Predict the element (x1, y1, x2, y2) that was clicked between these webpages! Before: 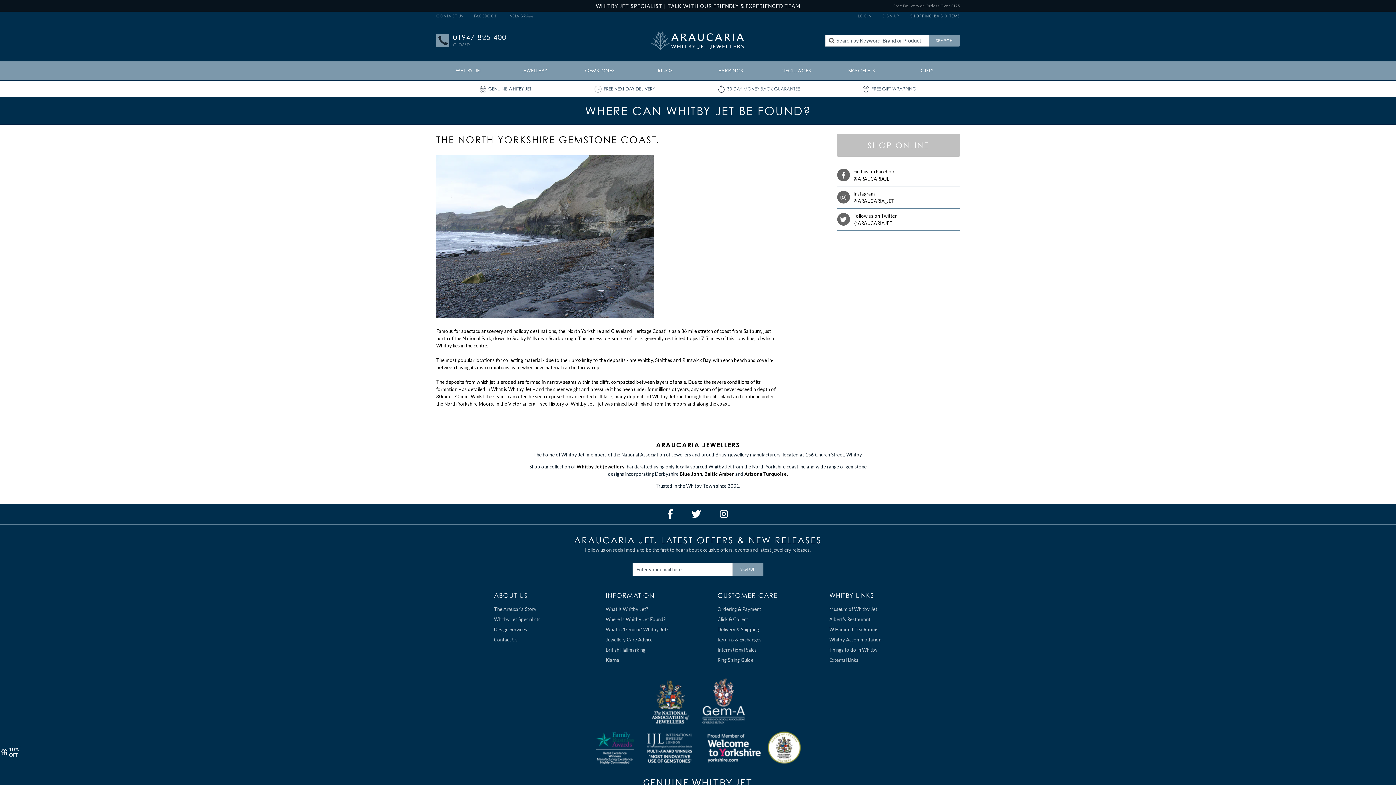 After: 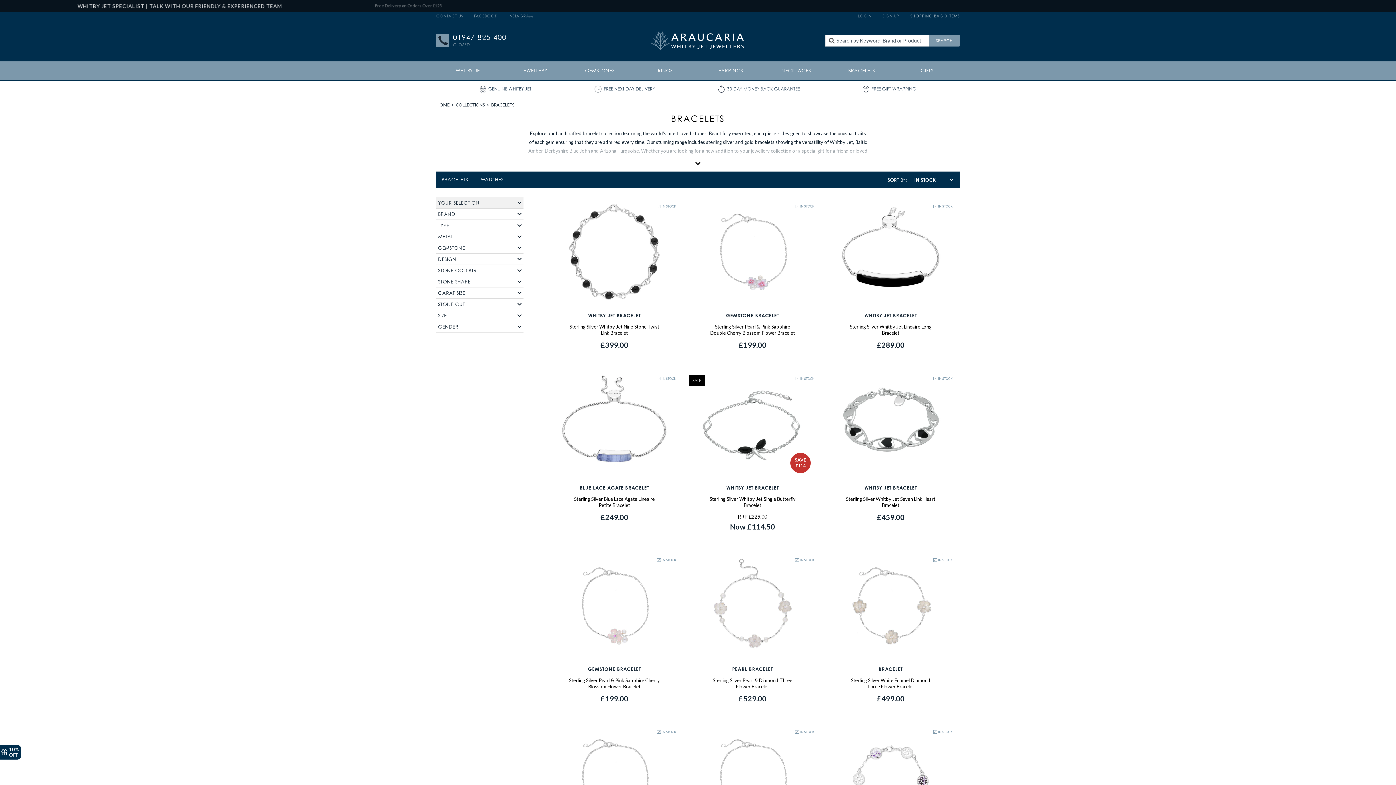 Action: bbox: (829, 61, 894, 80) label: BRACELETS